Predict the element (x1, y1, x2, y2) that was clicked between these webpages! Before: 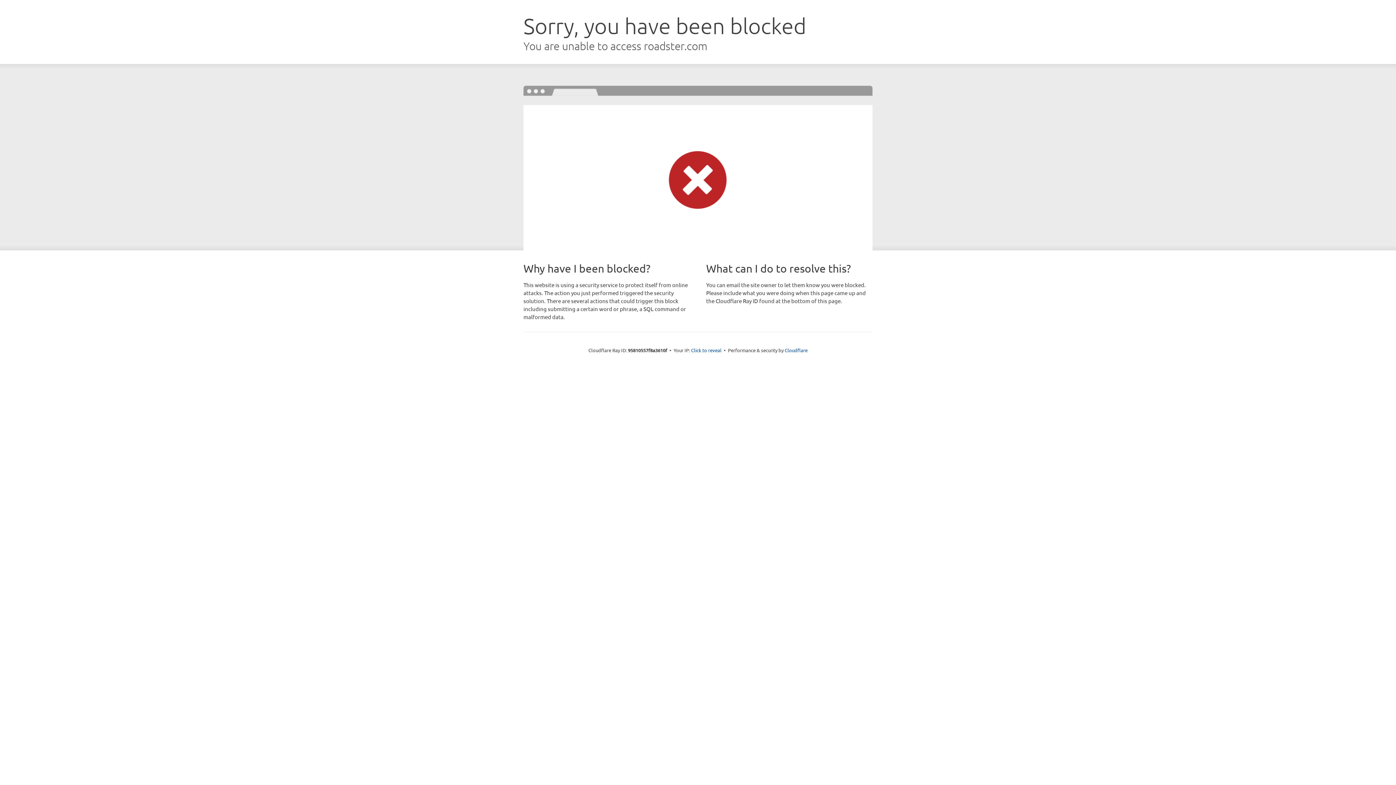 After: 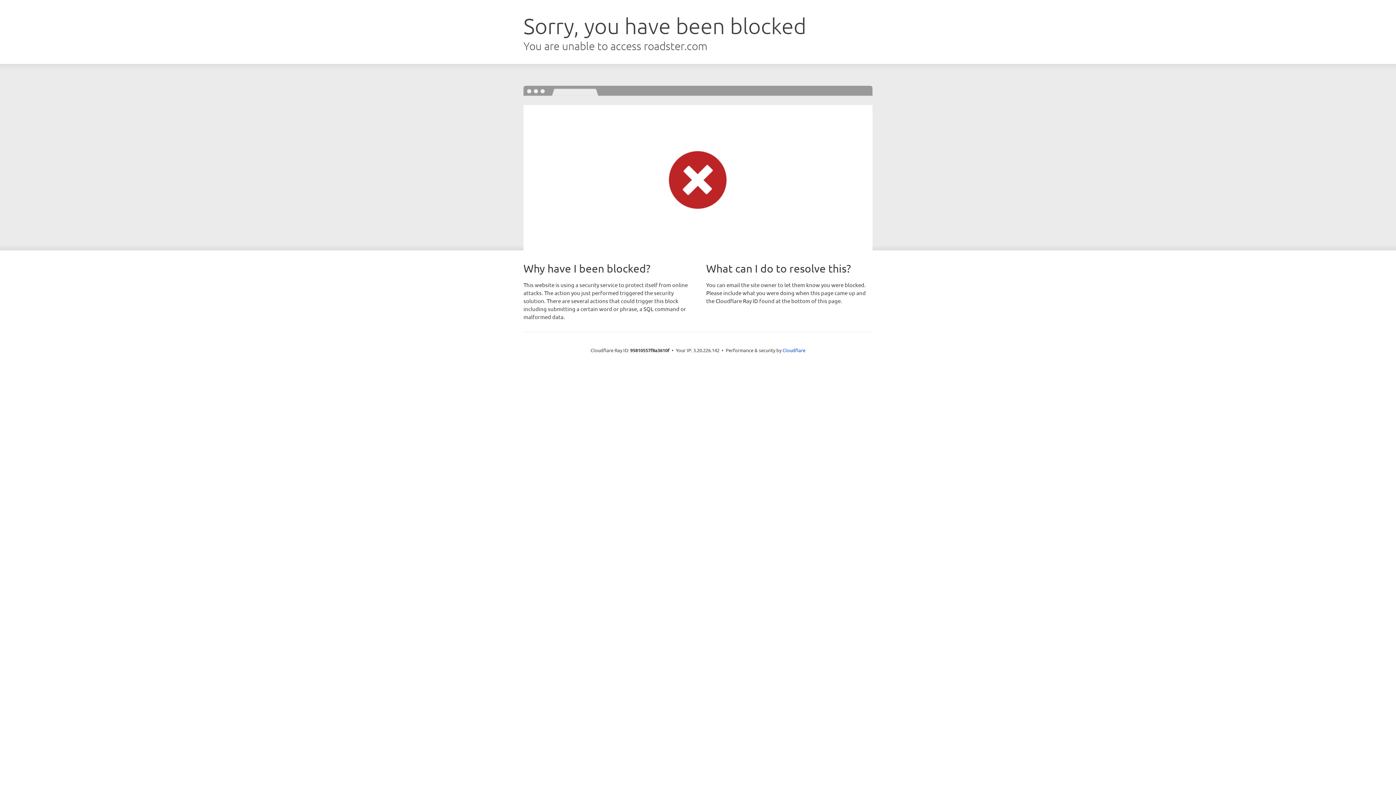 Action: label: Click to reveal bbox: (691, 346, 721, 353)